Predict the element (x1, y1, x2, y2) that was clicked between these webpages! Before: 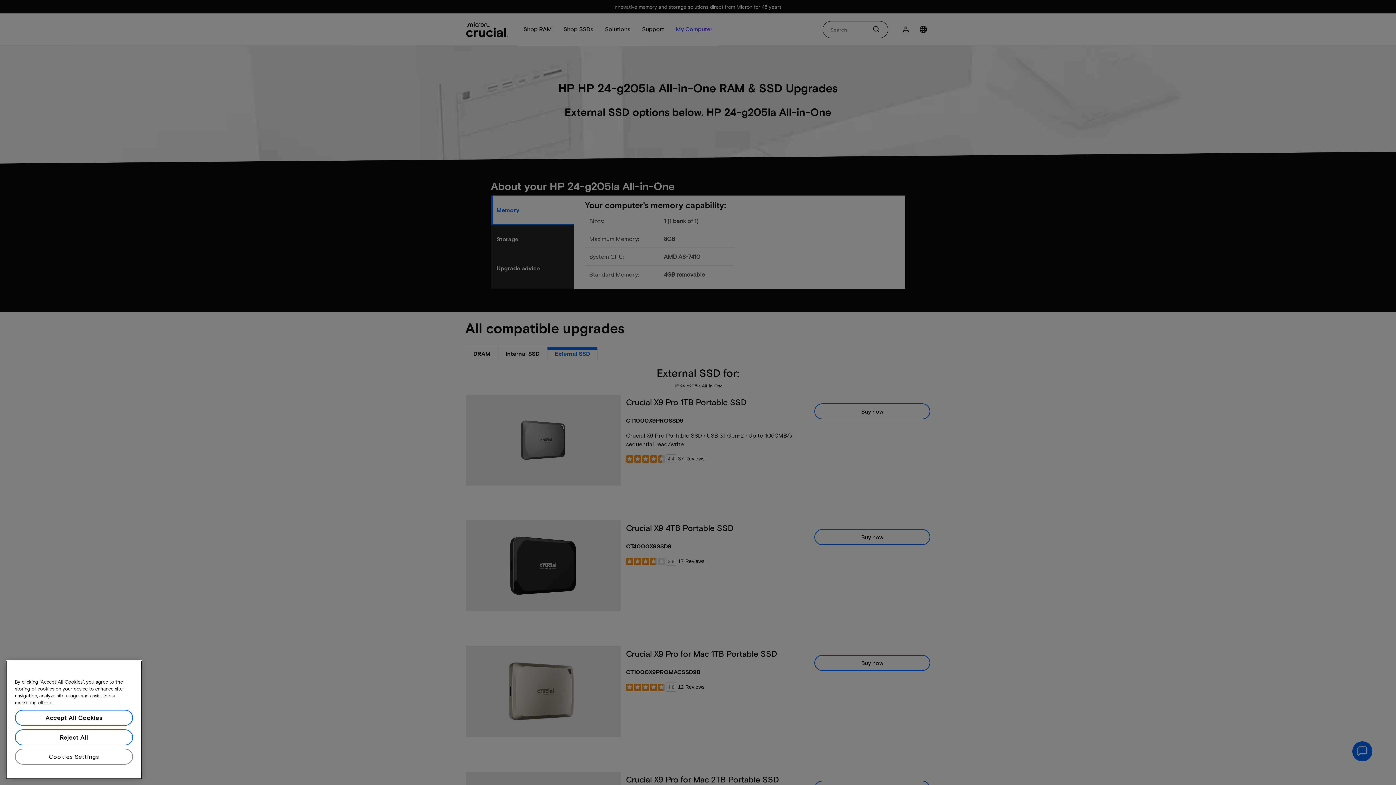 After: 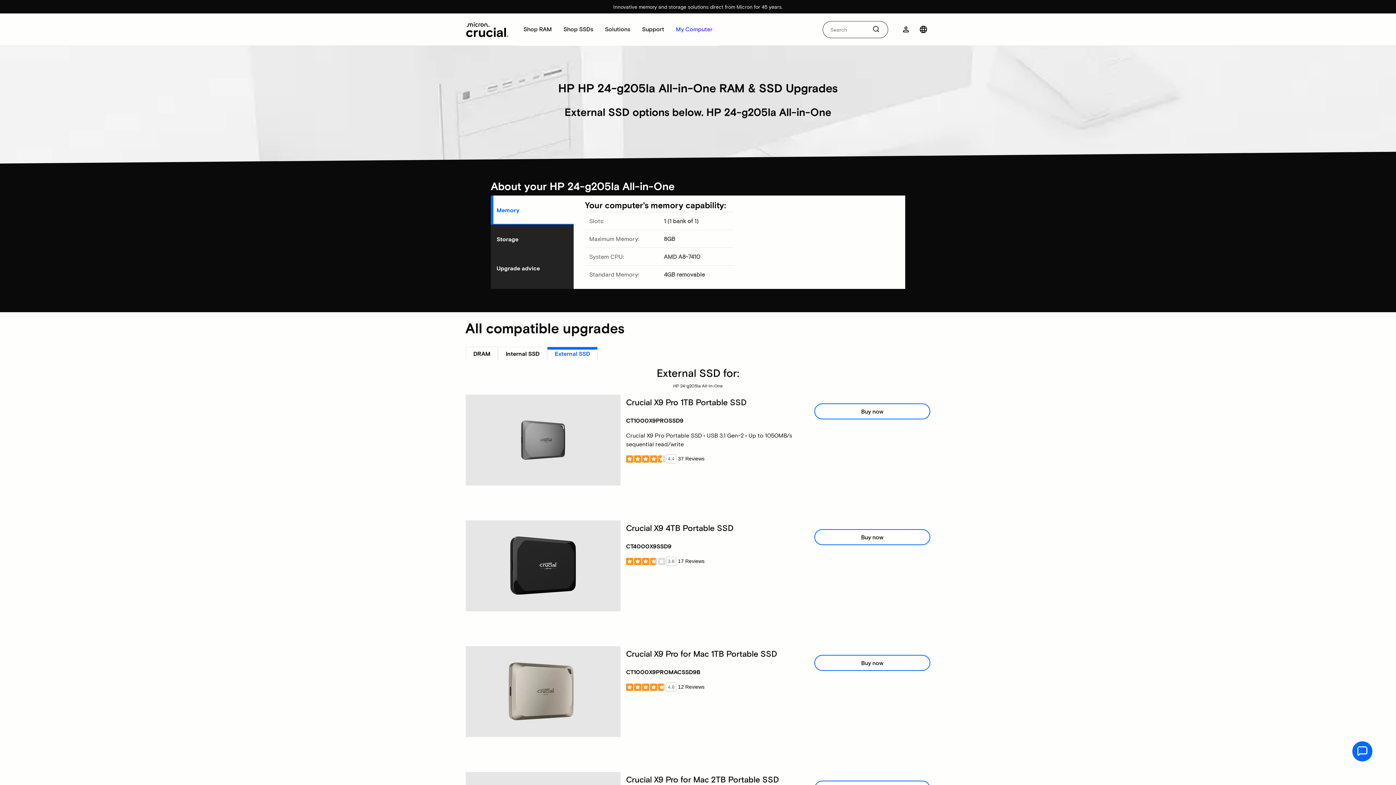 Action: label: Accept All Cookies bbox: (14, 710, 133, 726)